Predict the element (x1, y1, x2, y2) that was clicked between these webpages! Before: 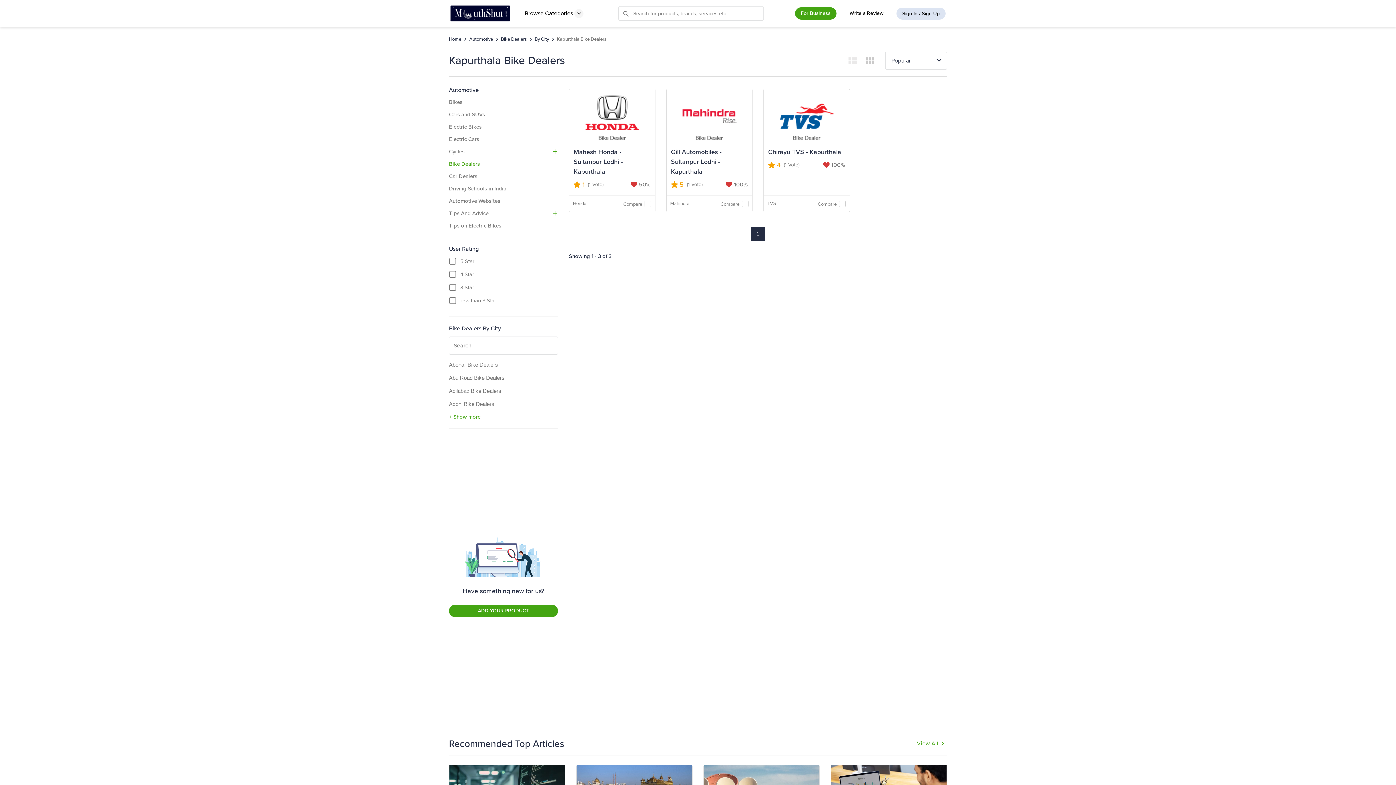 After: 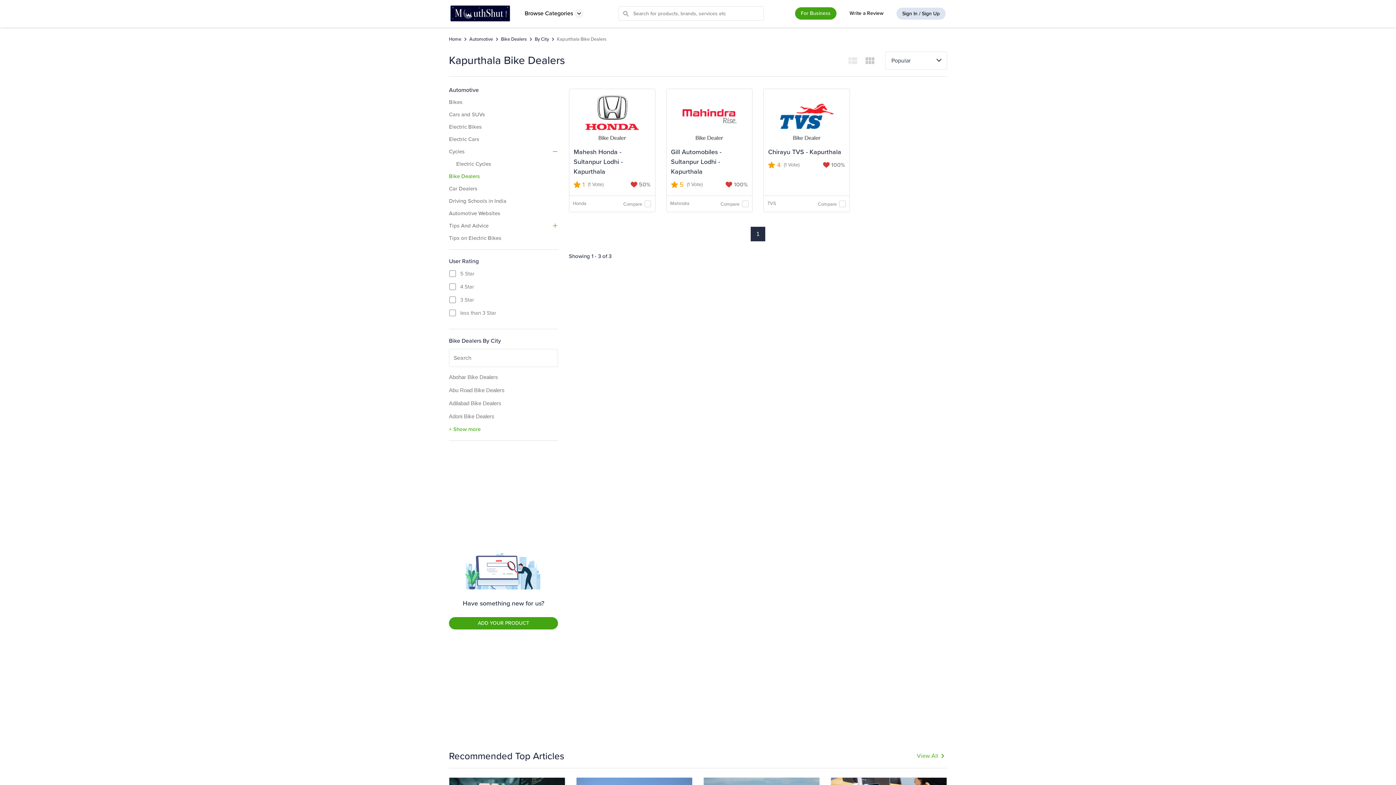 Action: bbox: (552, 147, 558, 155)